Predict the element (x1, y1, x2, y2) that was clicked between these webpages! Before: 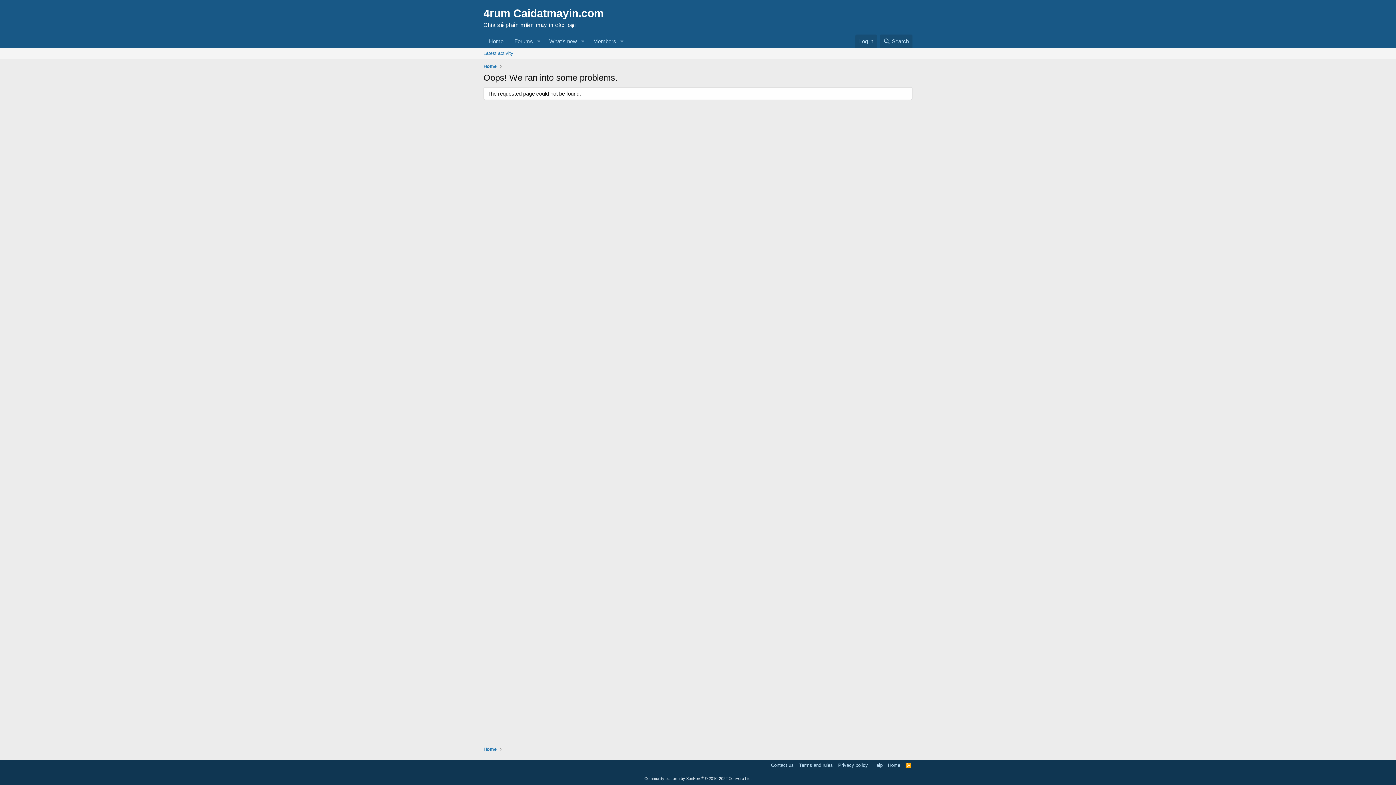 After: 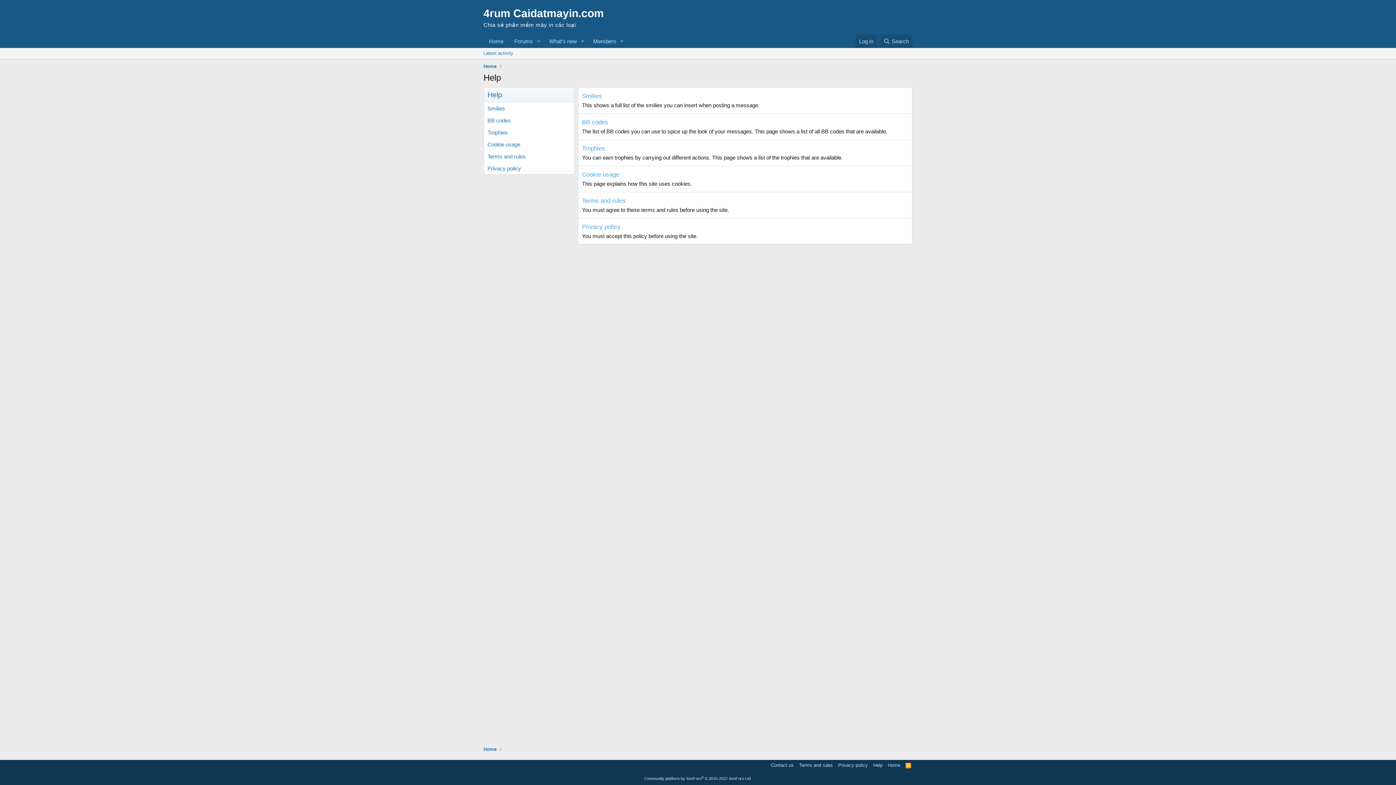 Action: bbox: (872, 762, 884, 769) label: Help